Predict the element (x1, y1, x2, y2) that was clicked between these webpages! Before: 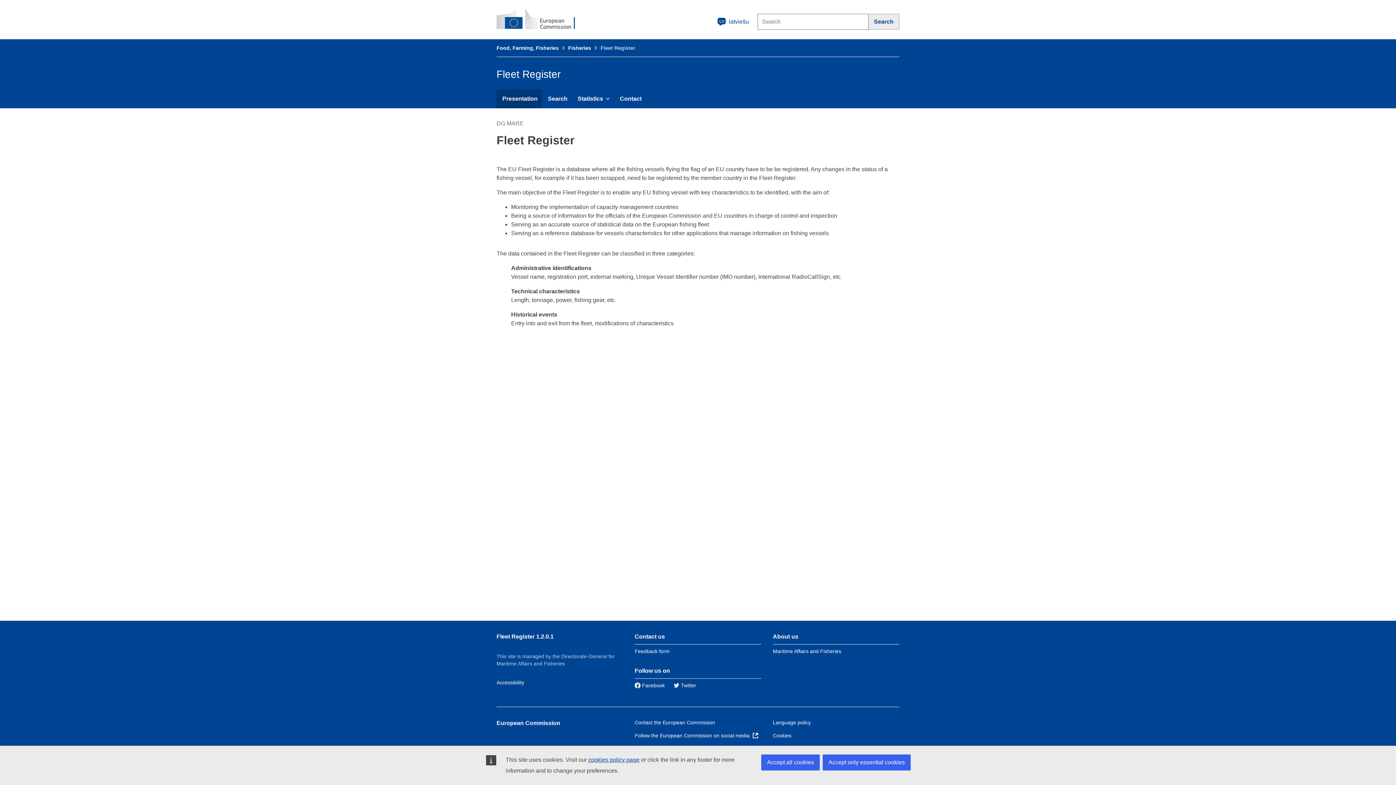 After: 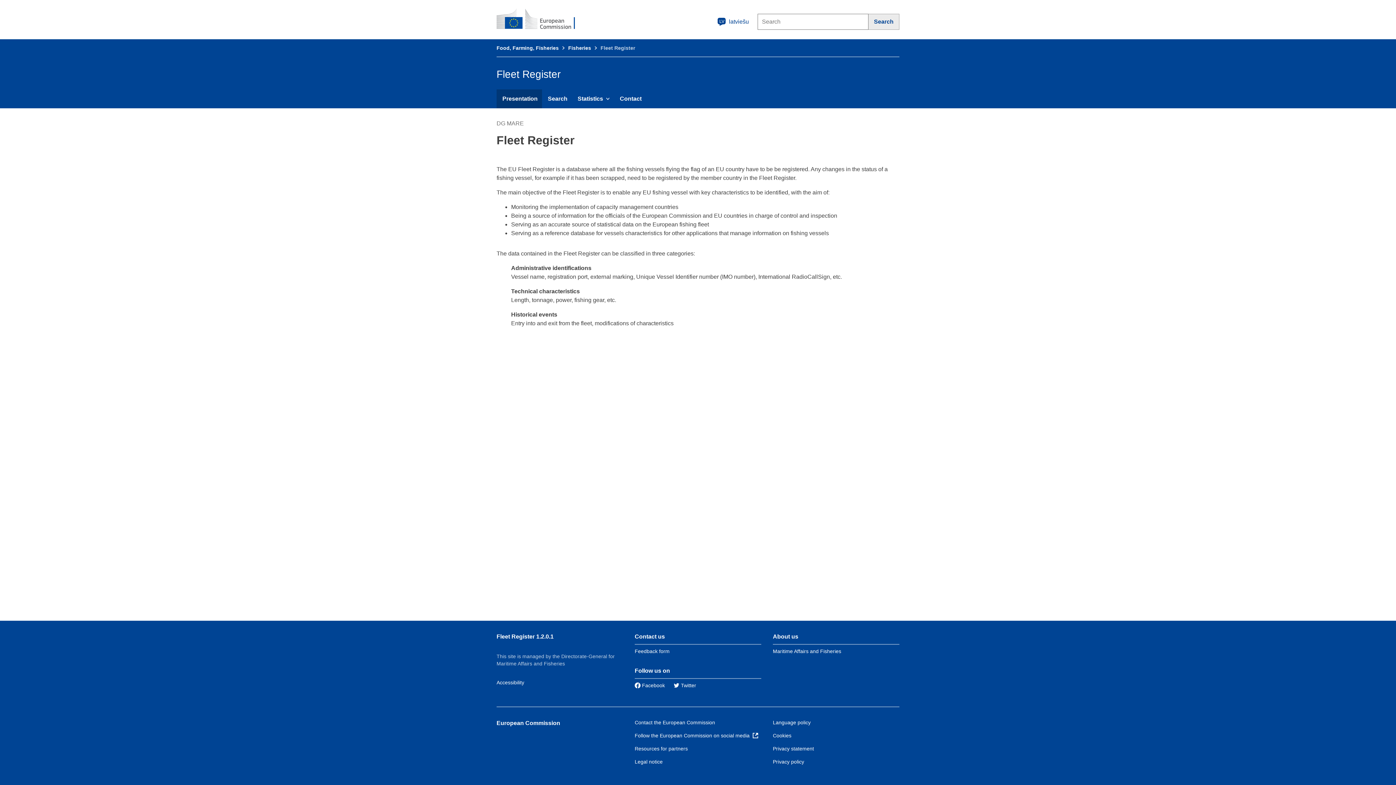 Action: bbox: (822, 754, 910, 770) label: Accept only essential cookies